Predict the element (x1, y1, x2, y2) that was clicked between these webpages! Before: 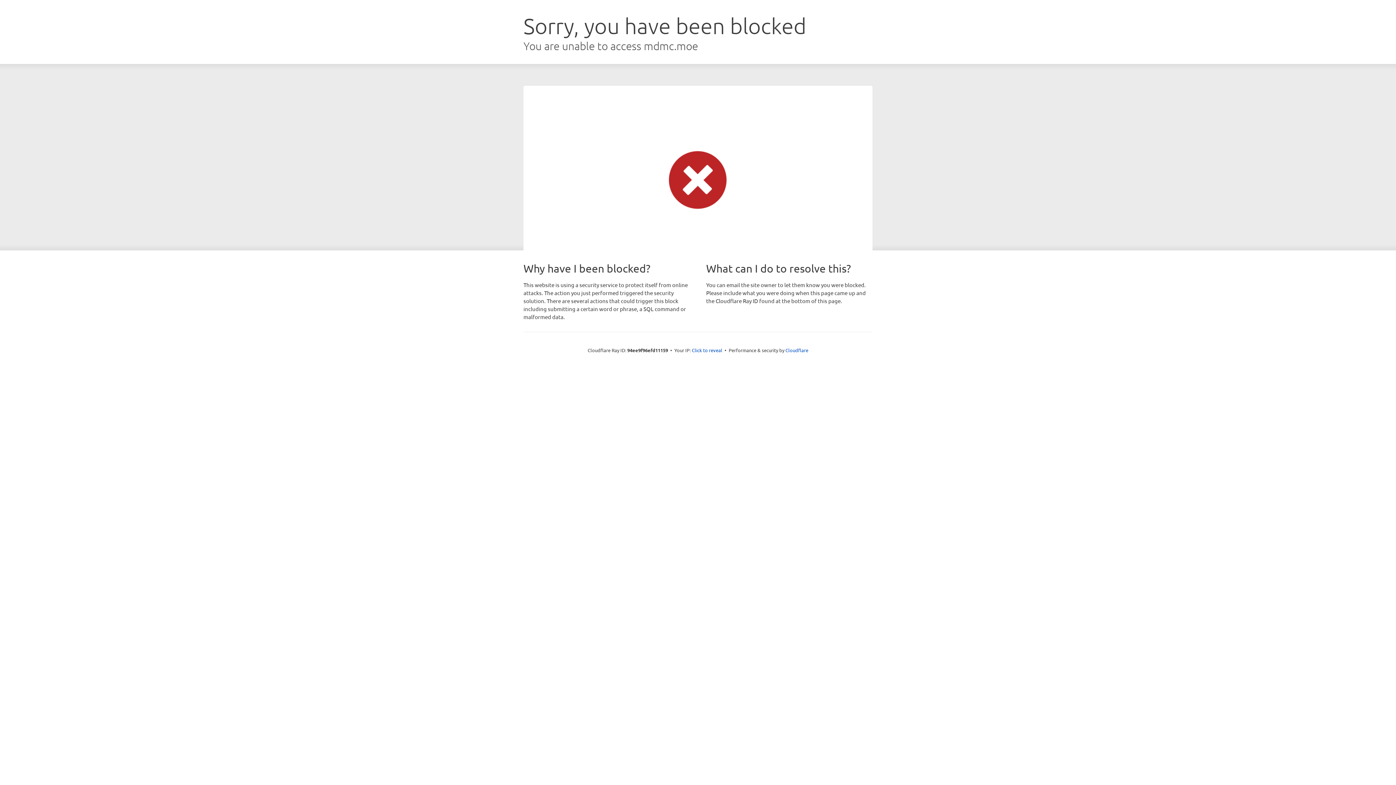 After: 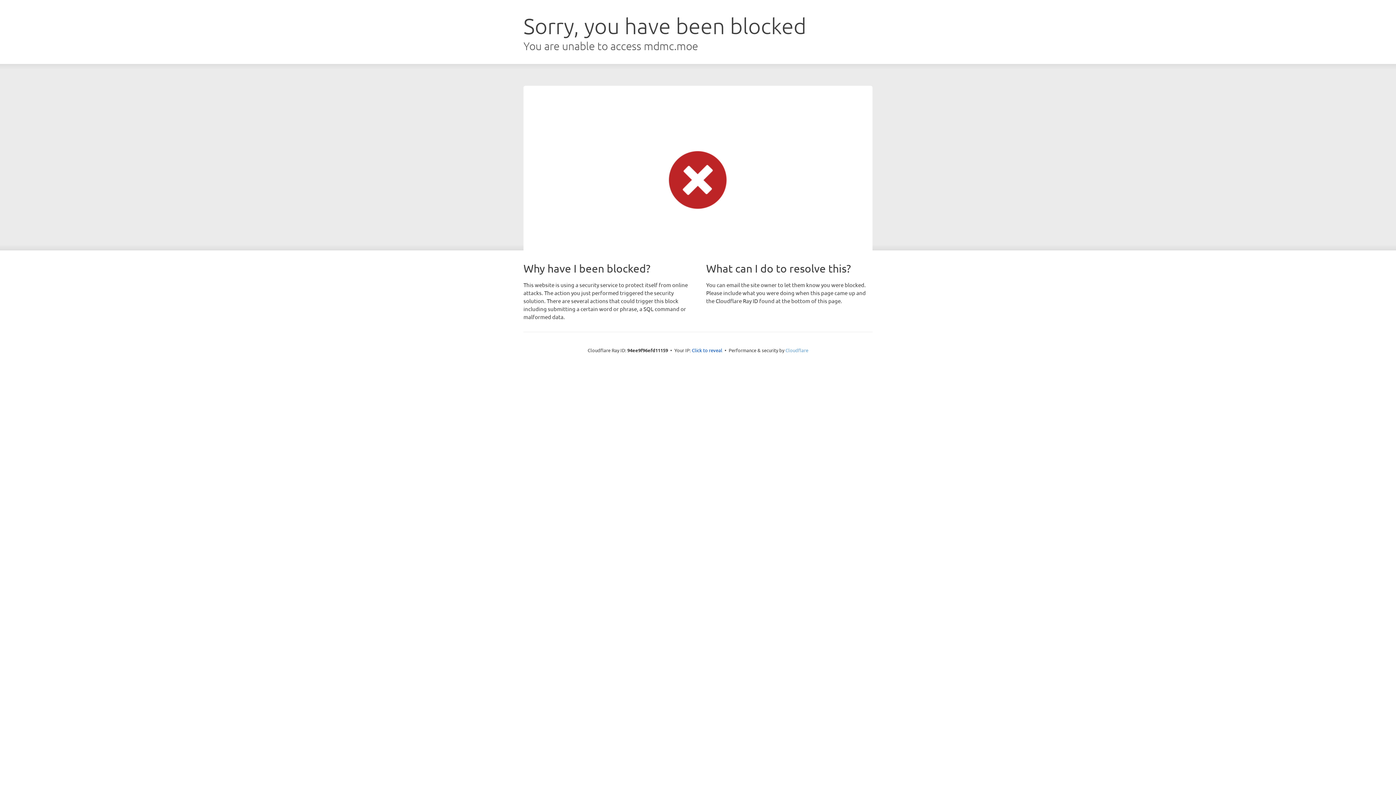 Action: bbox: (785, 347, 808, 353) label: Cloudflare